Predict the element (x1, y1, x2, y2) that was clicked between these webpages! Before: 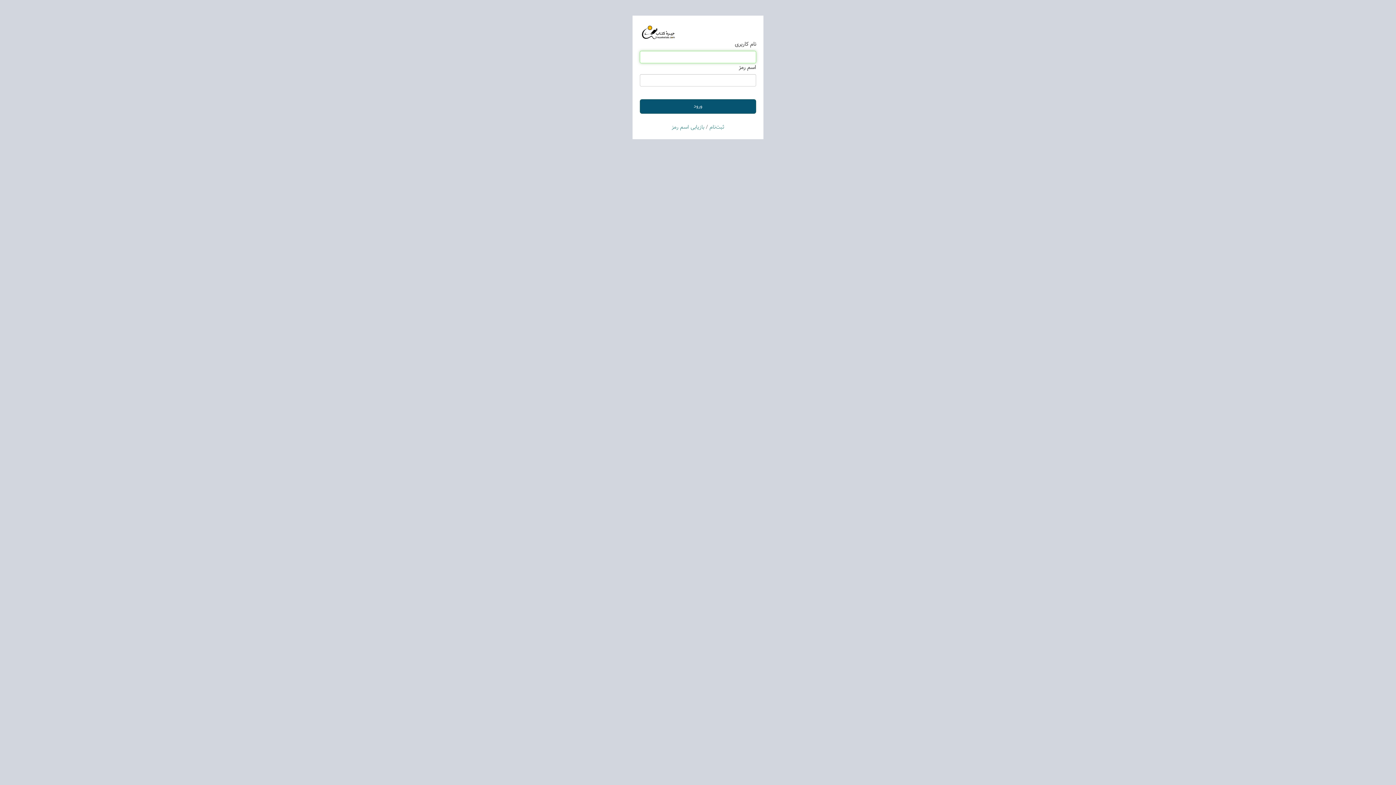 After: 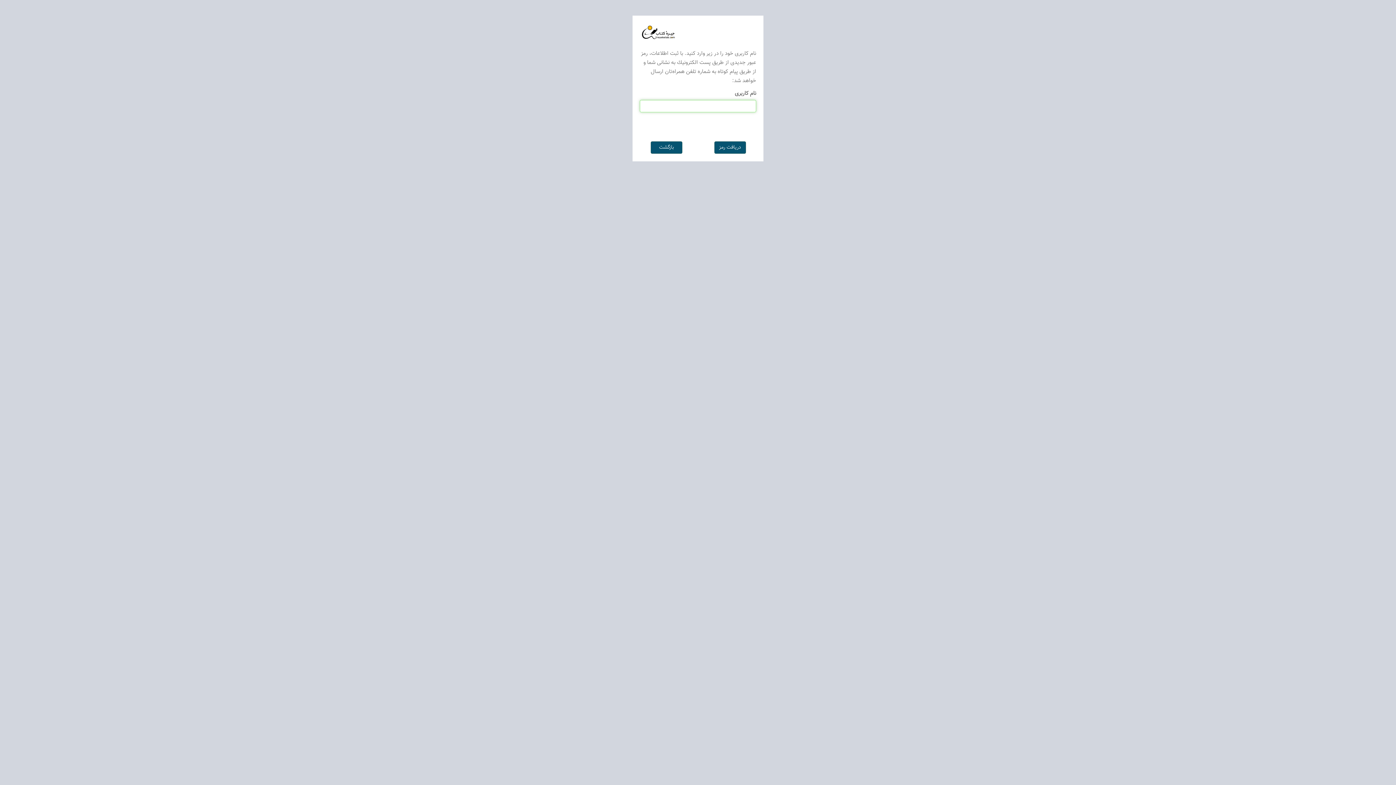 Action: bbox: (671, 123, 704, 131) label: بازیابی اسم رمز